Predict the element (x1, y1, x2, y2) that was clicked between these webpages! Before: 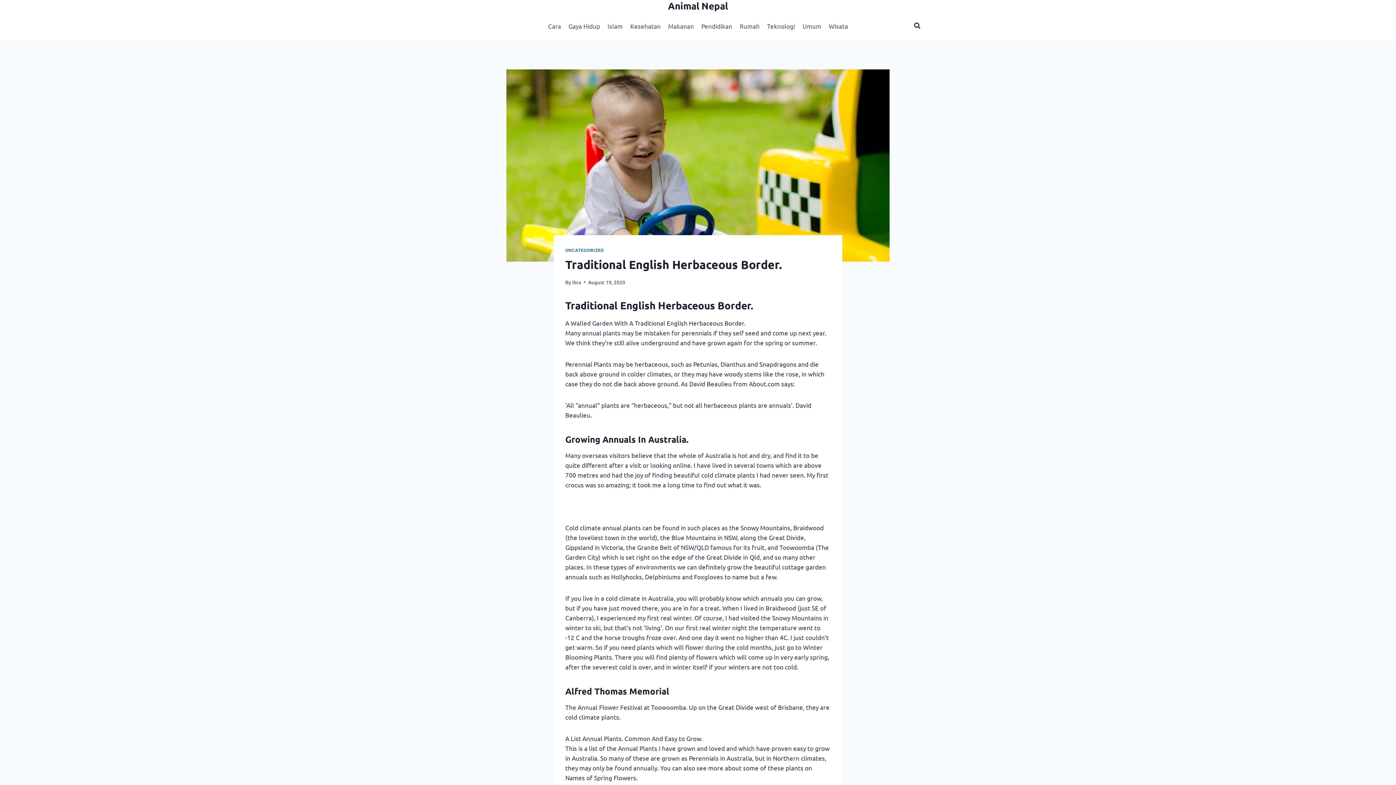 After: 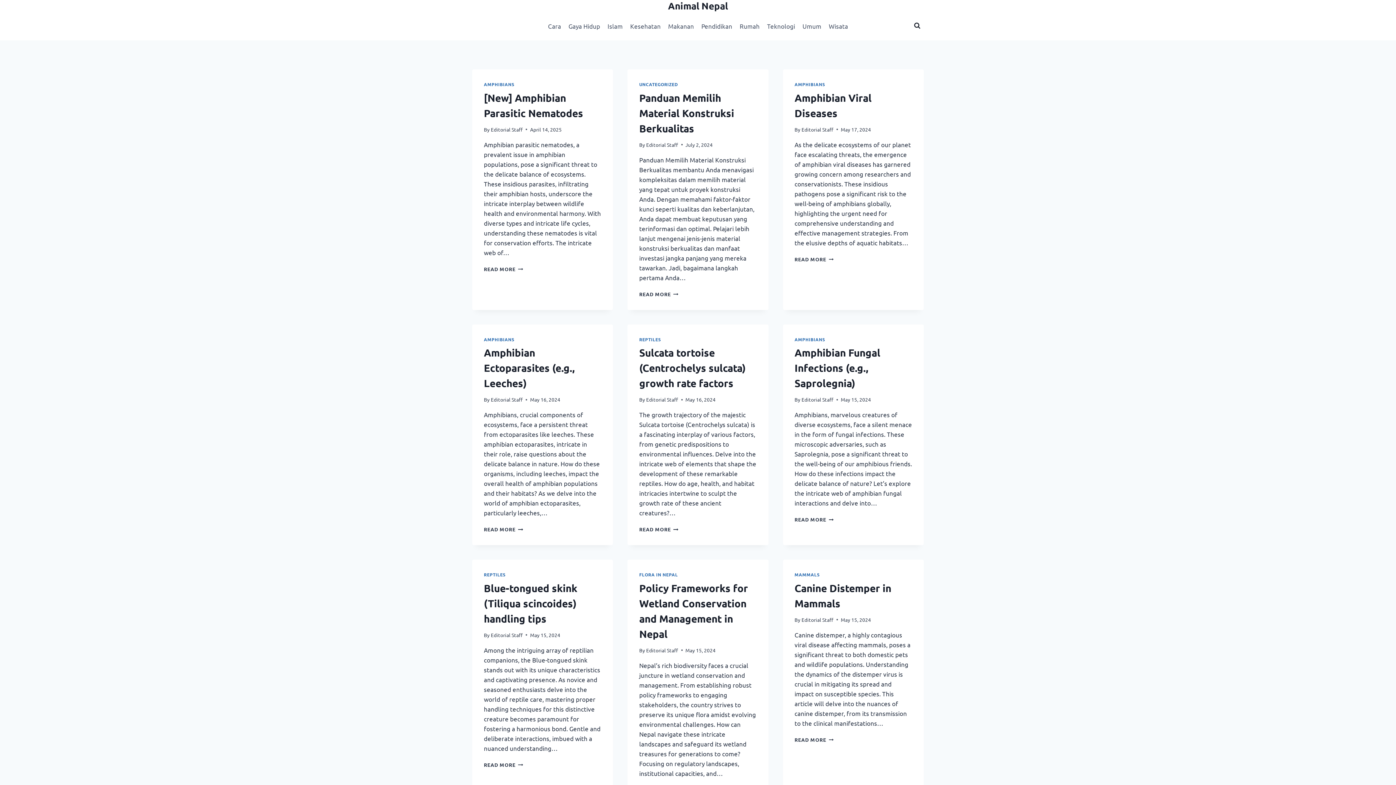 Action: label: Animal Nepal bbox: (668, 0, 728, 11)